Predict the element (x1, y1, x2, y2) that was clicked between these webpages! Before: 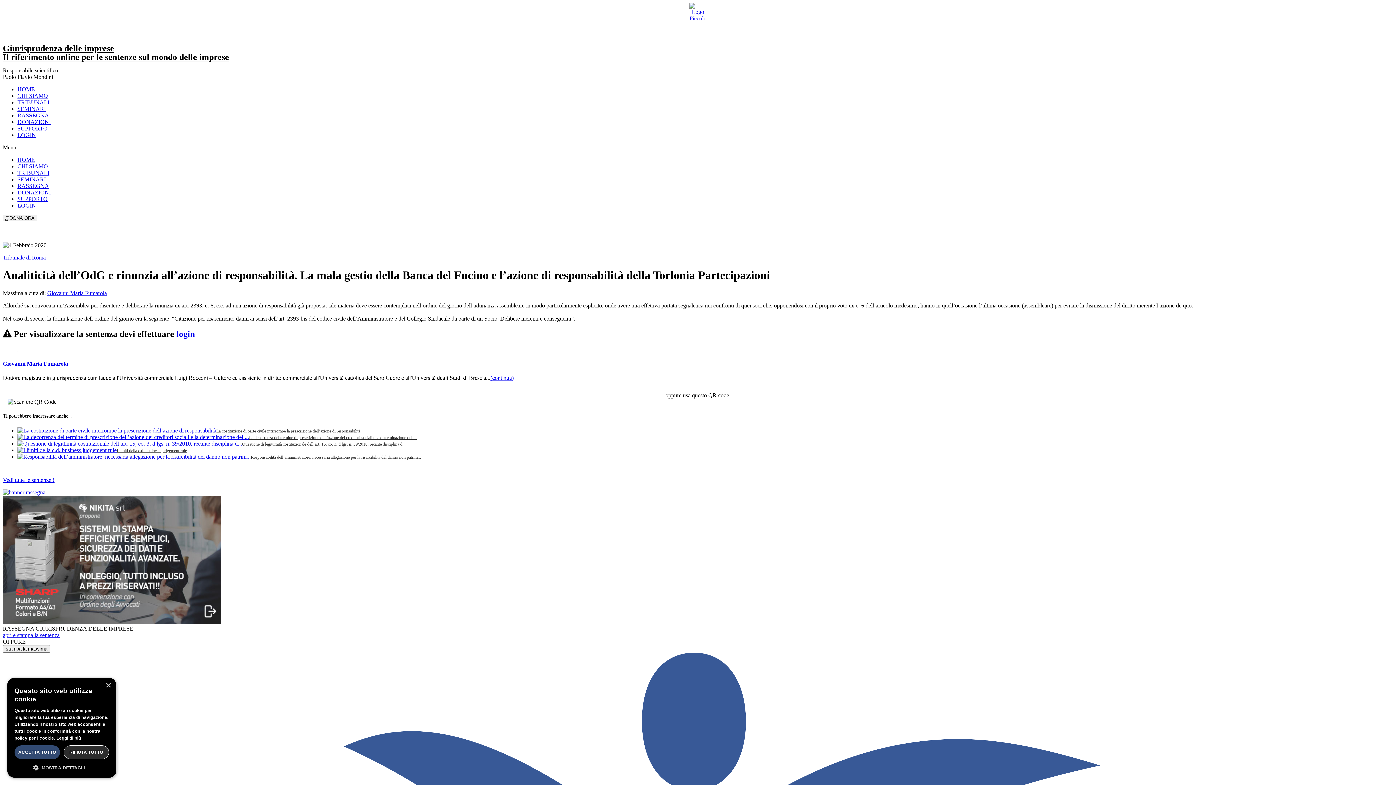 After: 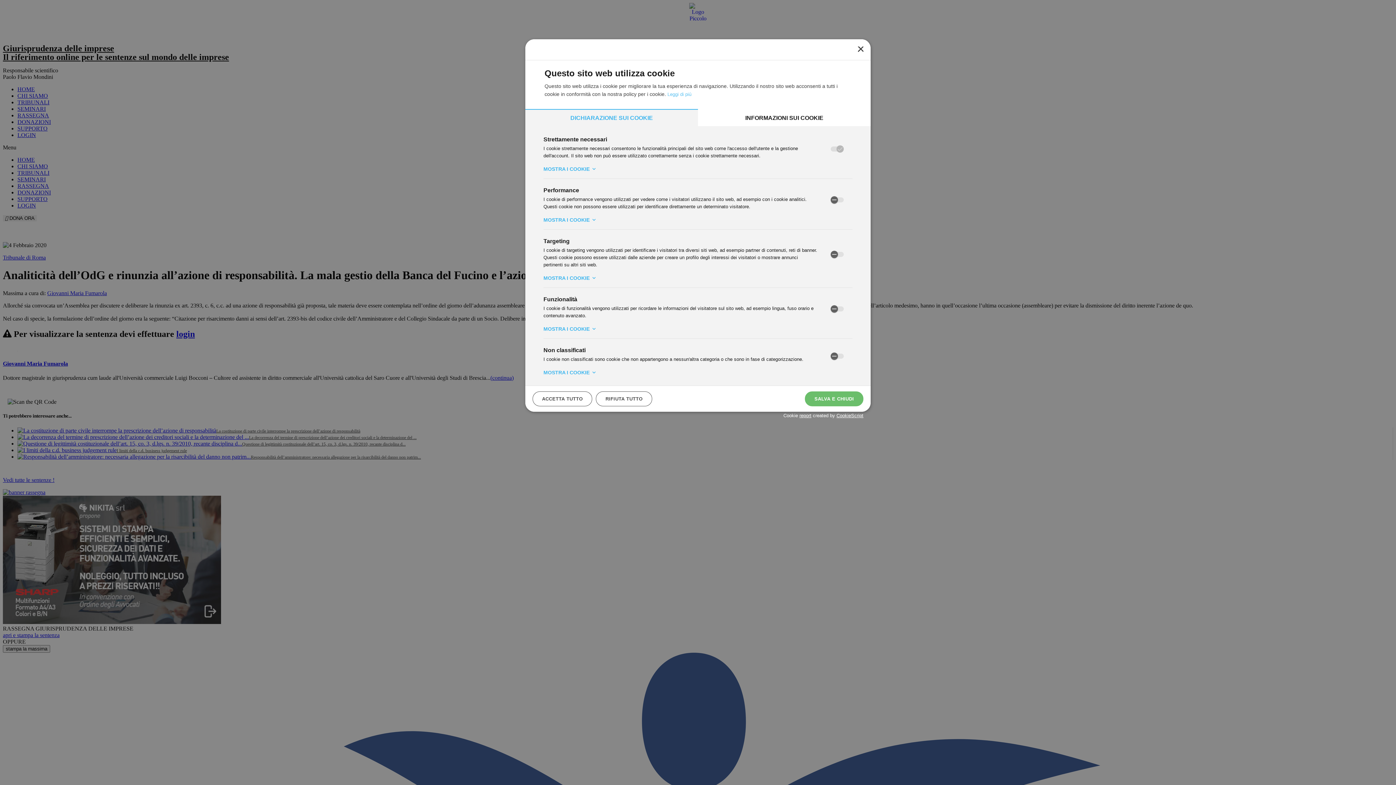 Action: bbox: (14, 764, 109, 770) label:  MOSTRA DETTAGLI